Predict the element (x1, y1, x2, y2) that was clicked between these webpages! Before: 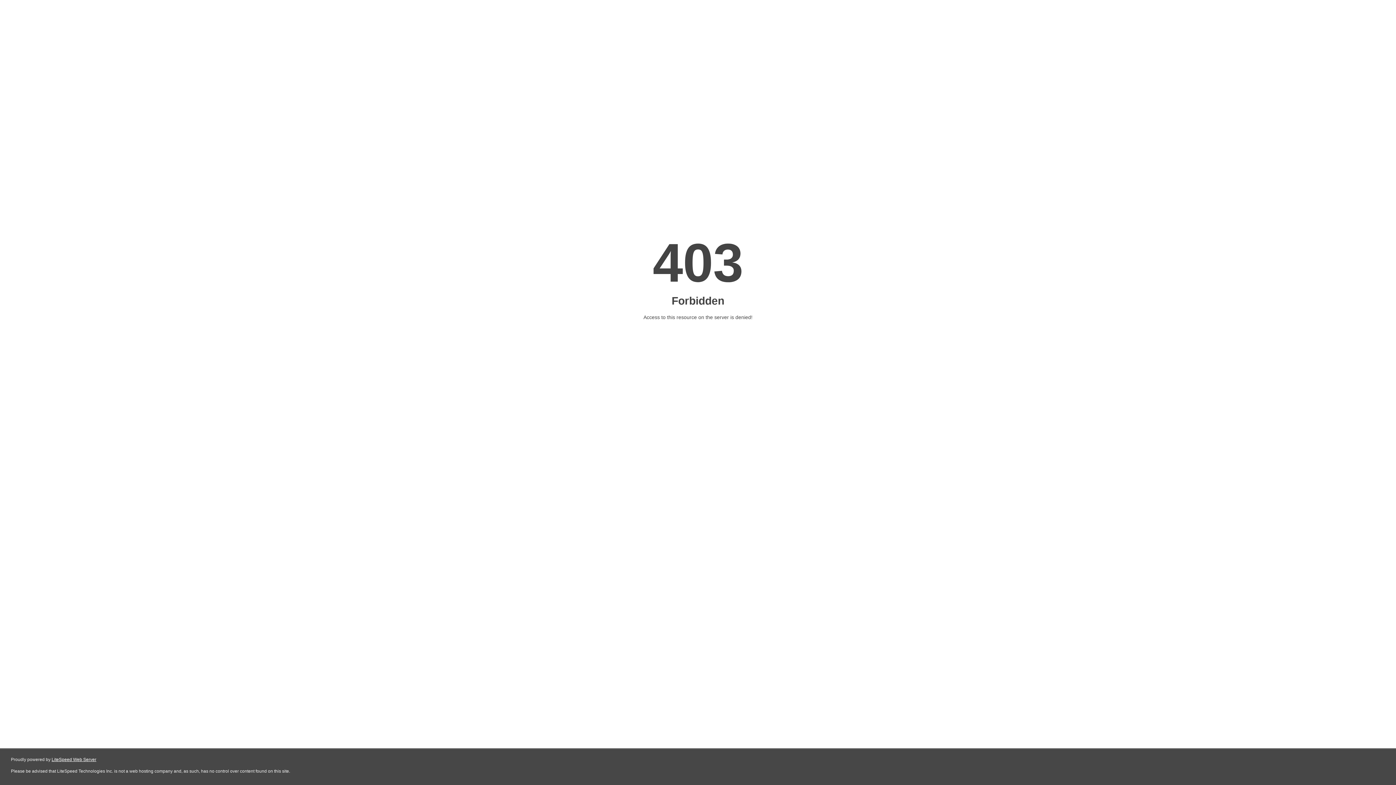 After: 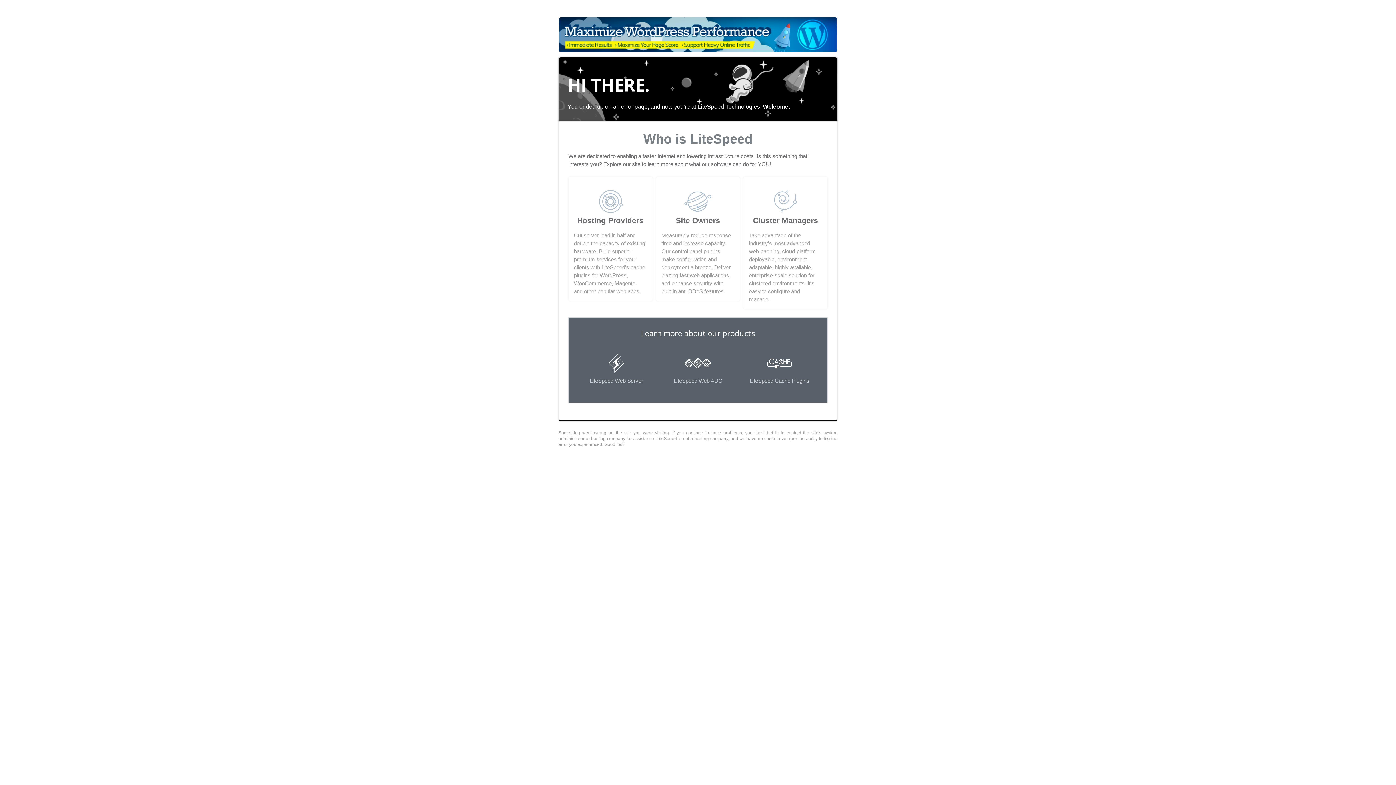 Action: bbox: (51, 757, 96, 762) label: LiteSpeed Web Server